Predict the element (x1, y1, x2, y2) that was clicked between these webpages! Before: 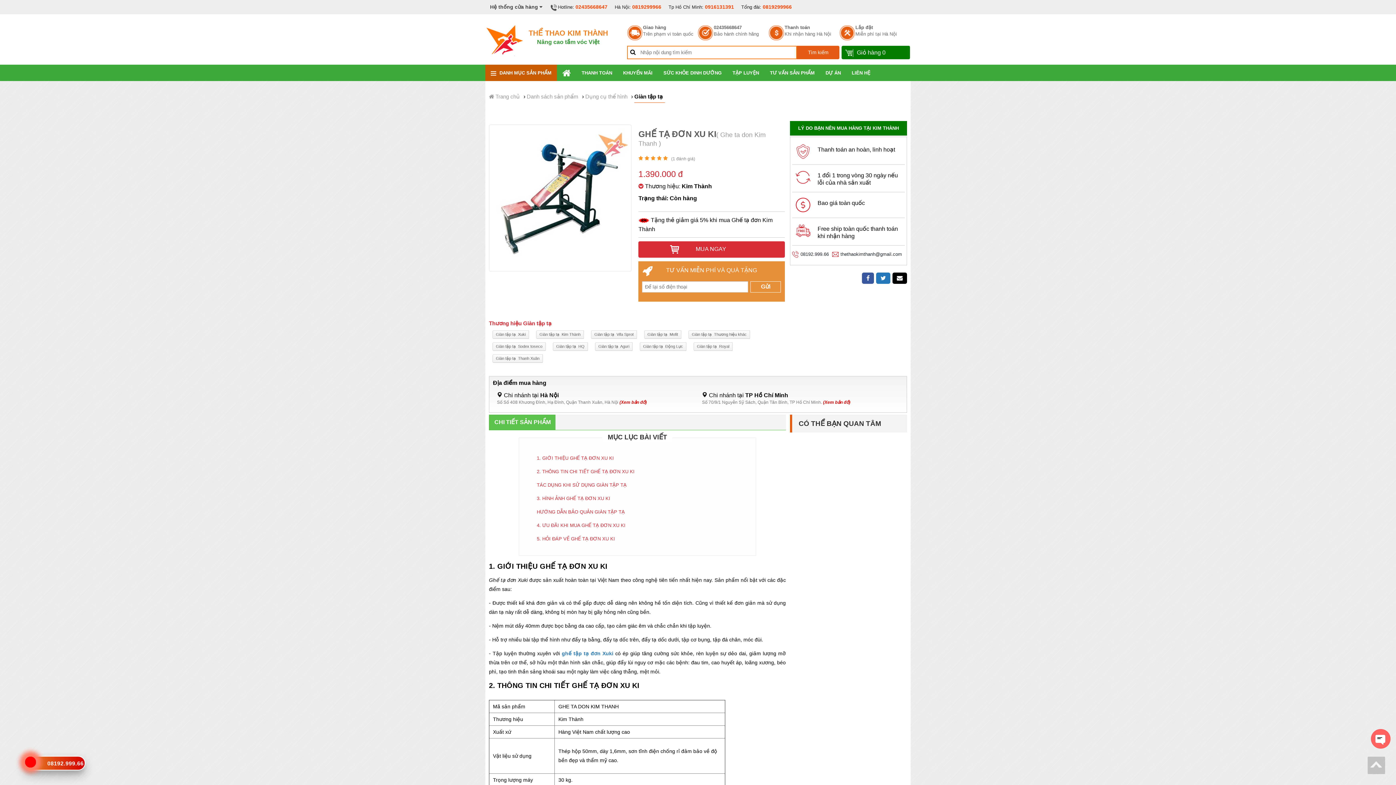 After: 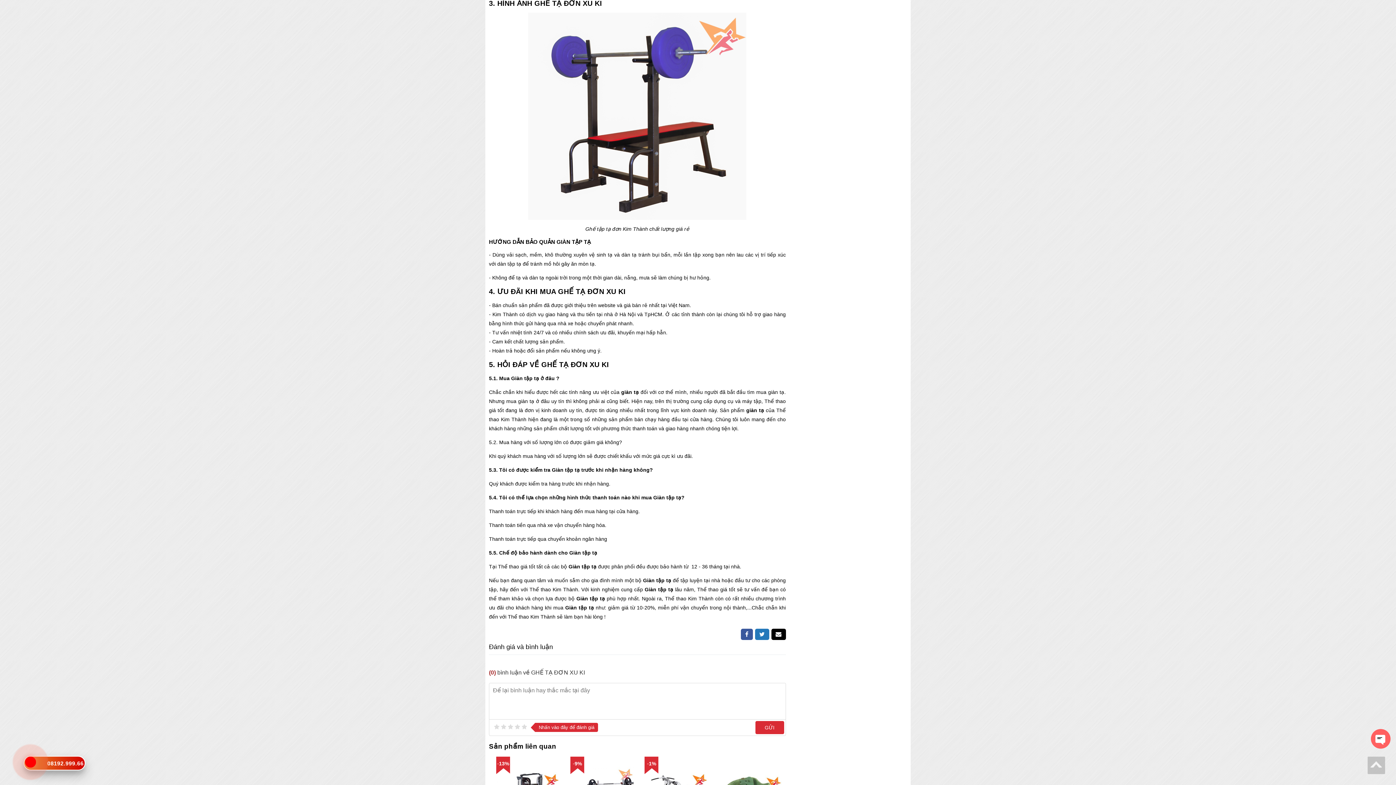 Action: label: 3. HÌNH ẢNH GHẾ TẠ ĐƠN XU KI bbox: (536, 496, 610, 501)